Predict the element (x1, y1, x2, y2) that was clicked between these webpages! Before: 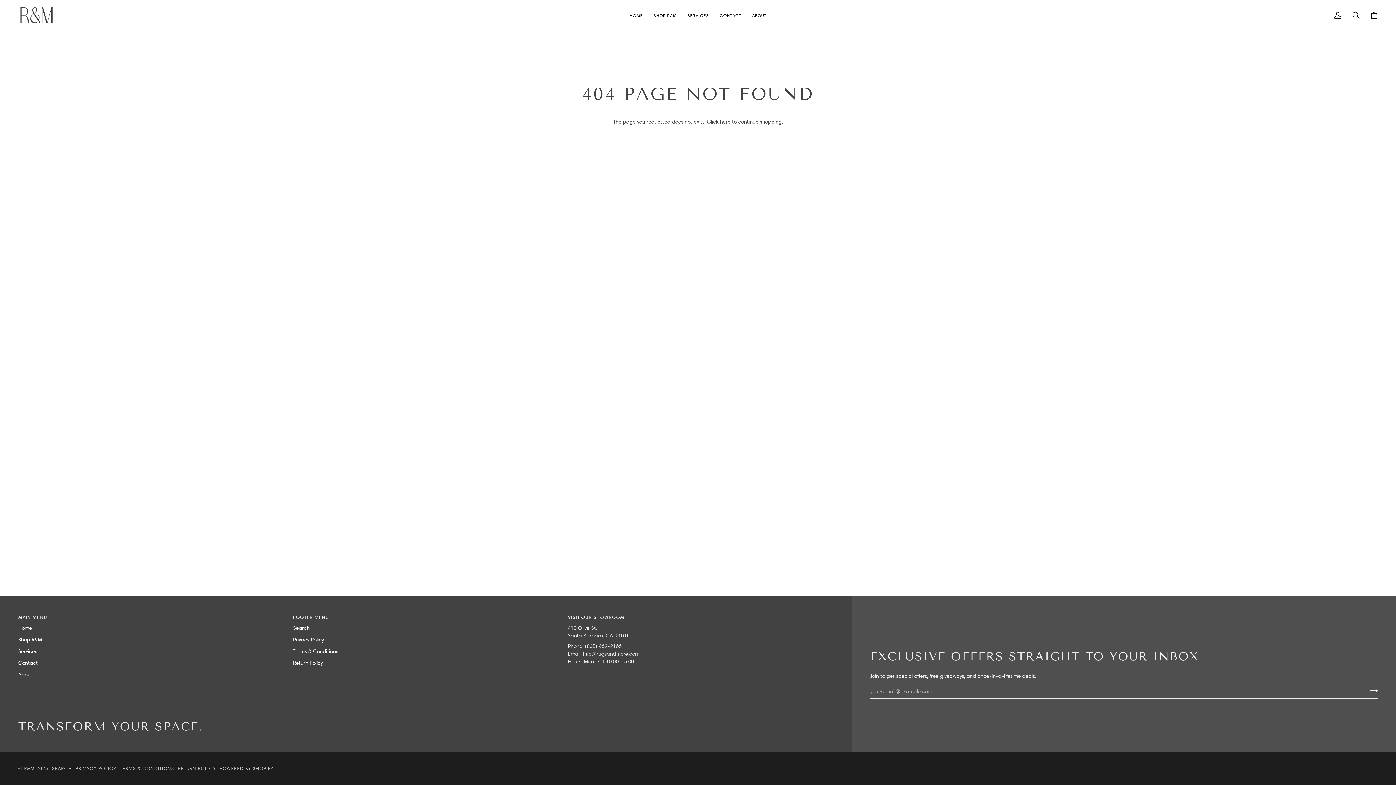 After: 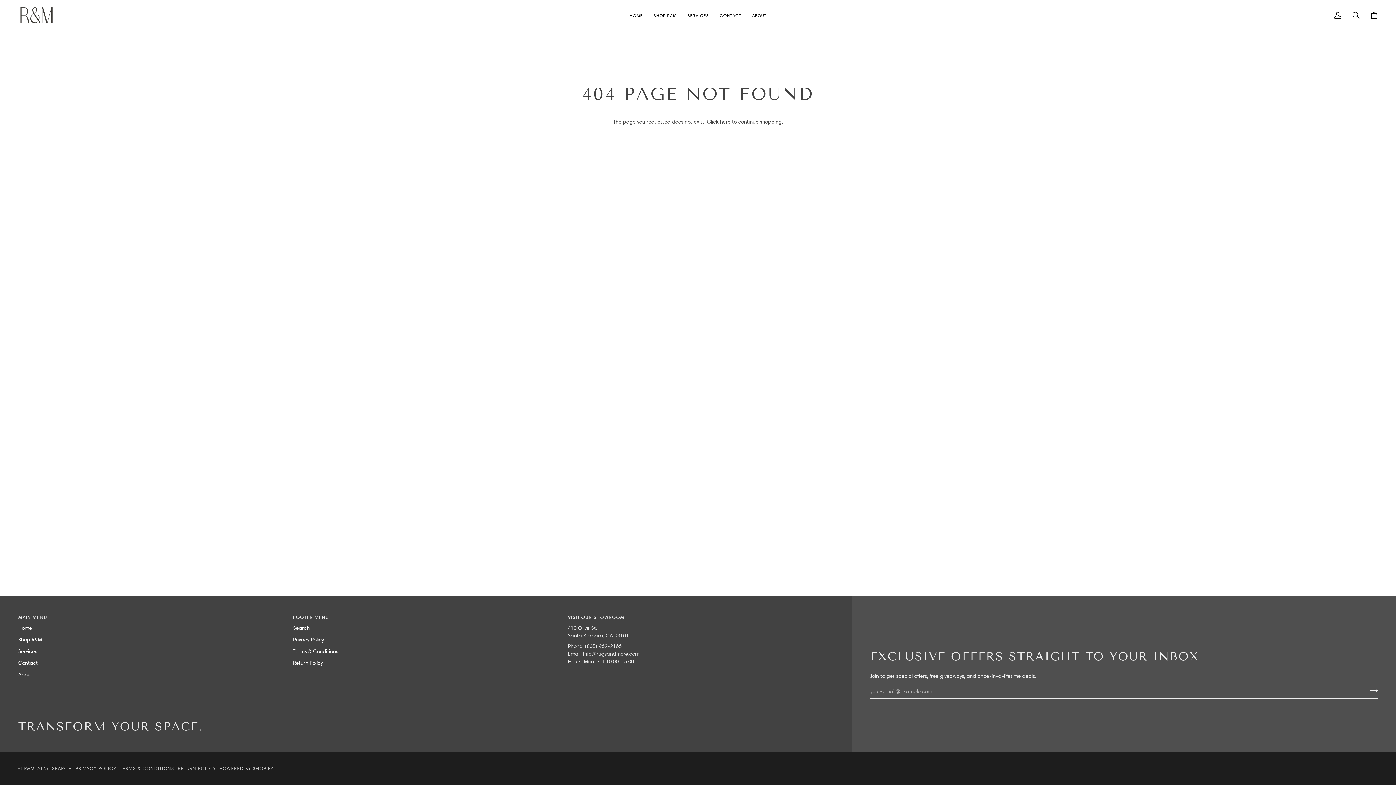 Action: bbox: (293, 614, 559, 624) label: Footer menu